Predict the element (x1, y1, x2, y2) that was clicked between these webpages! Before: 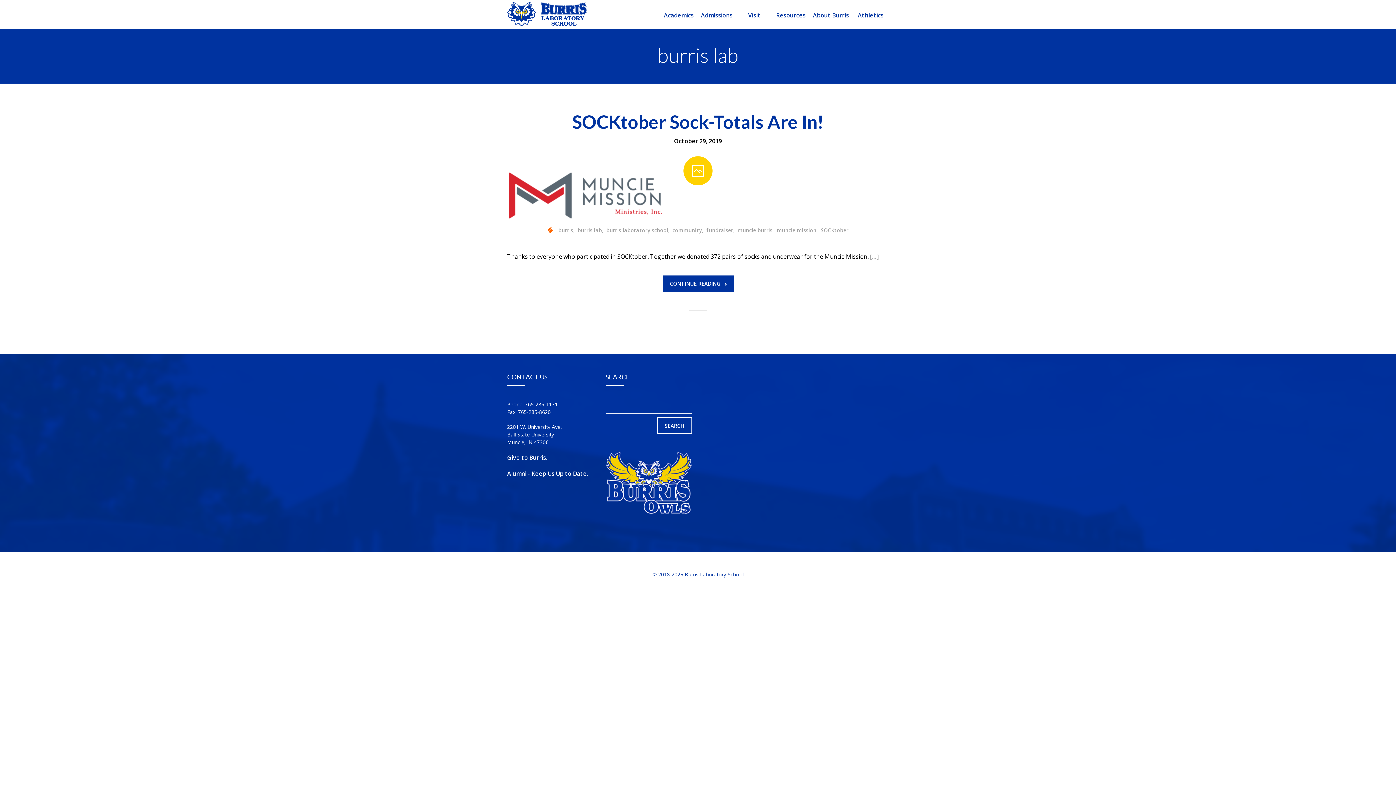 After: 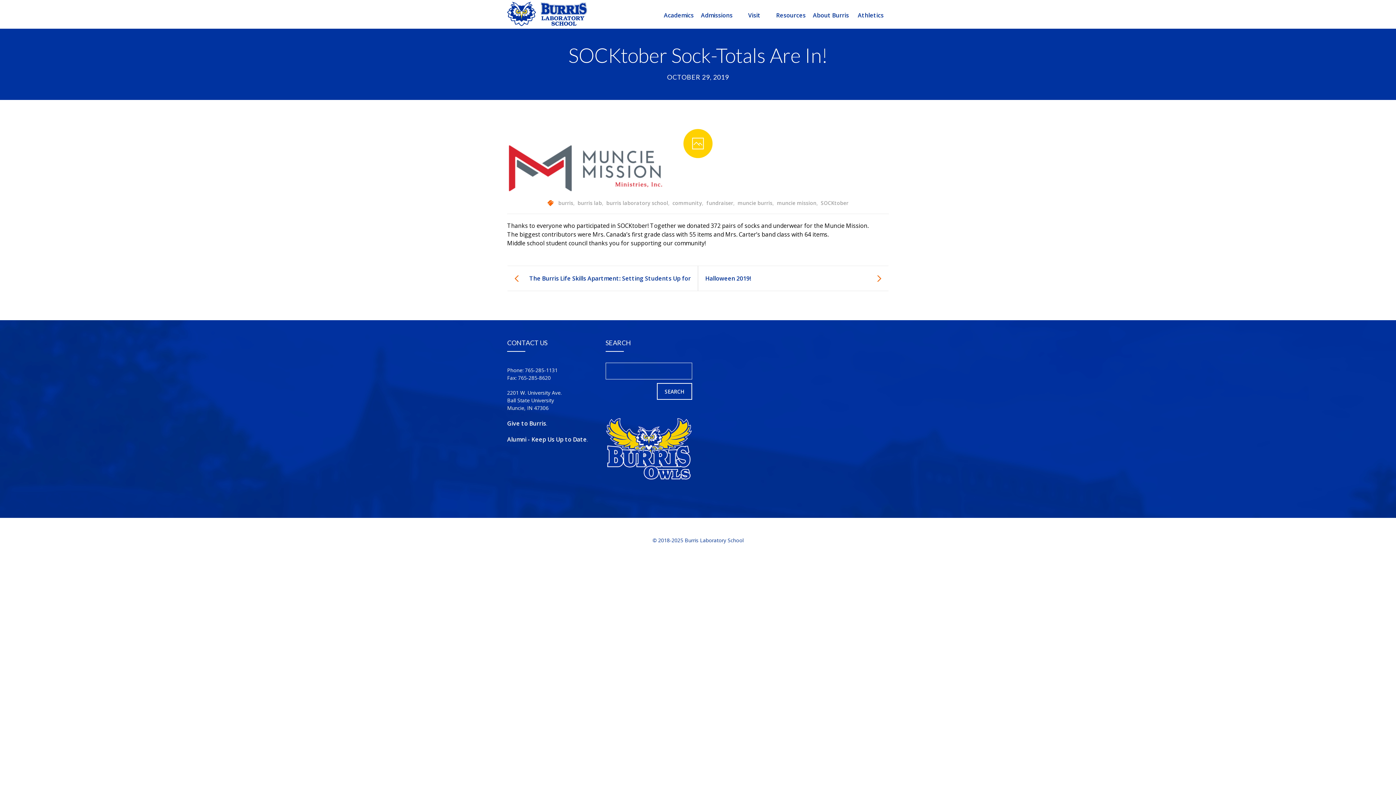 Action: label: CONTINUE READING bbox: (662, 275, 733, 292)